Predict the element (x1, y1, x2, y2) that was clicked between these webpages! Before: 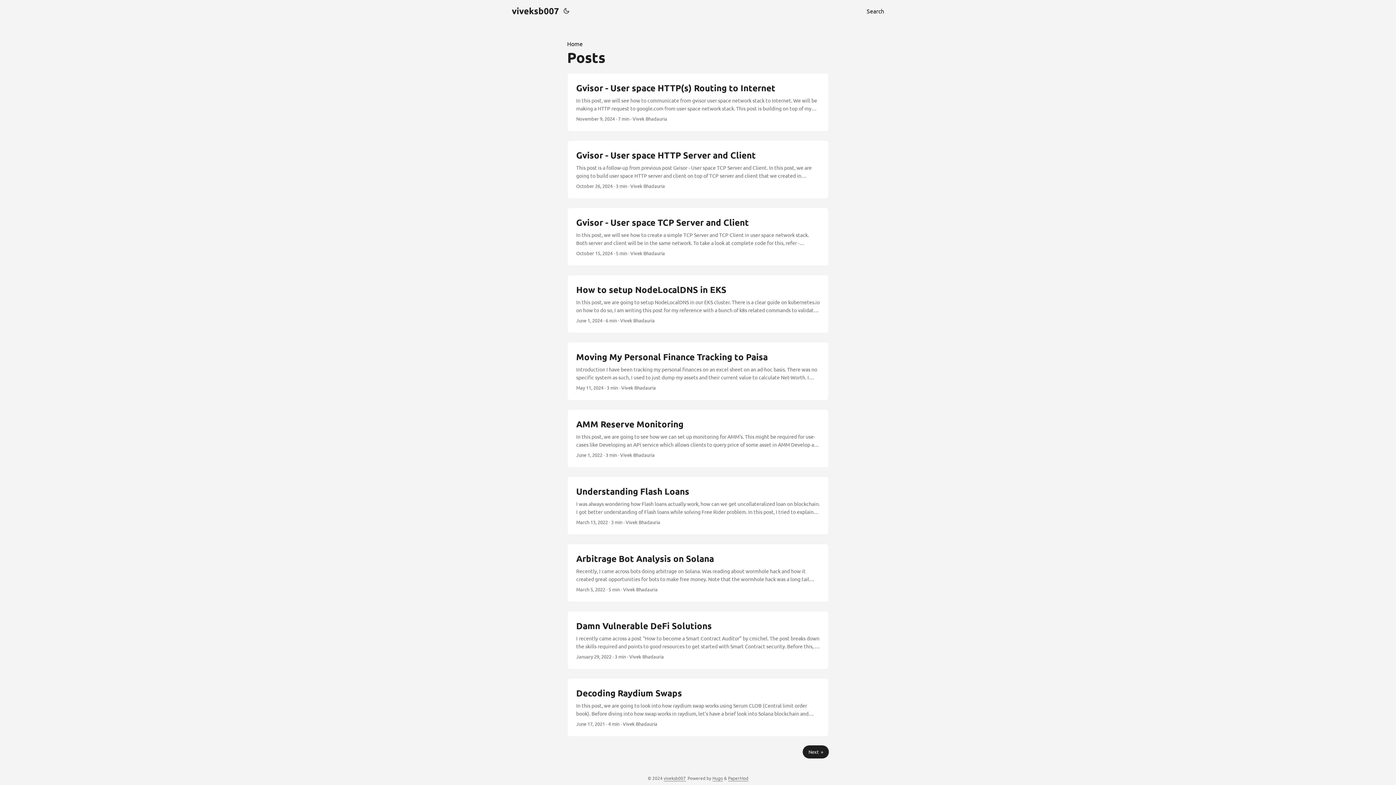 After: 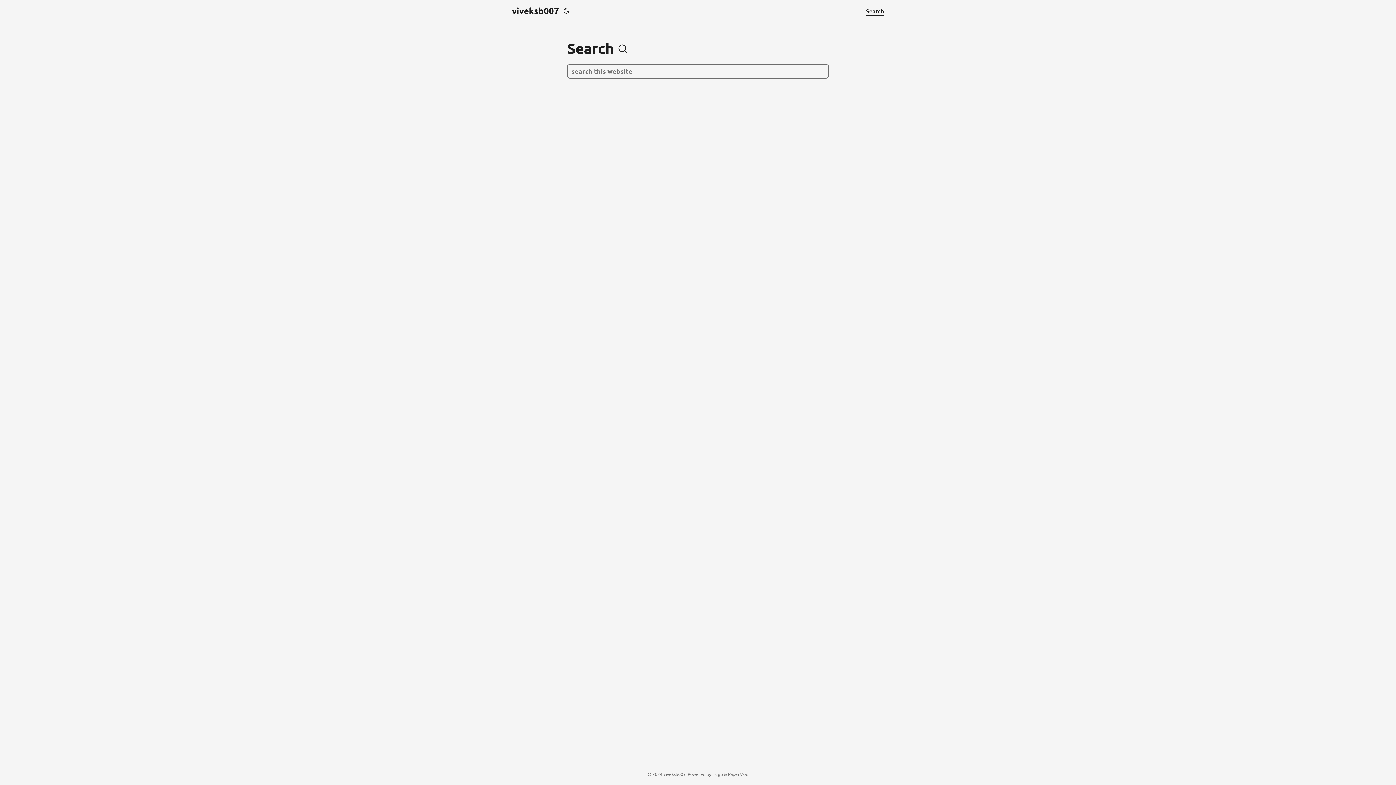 Action: label: Search bbox: (866, 0, 884, 21)